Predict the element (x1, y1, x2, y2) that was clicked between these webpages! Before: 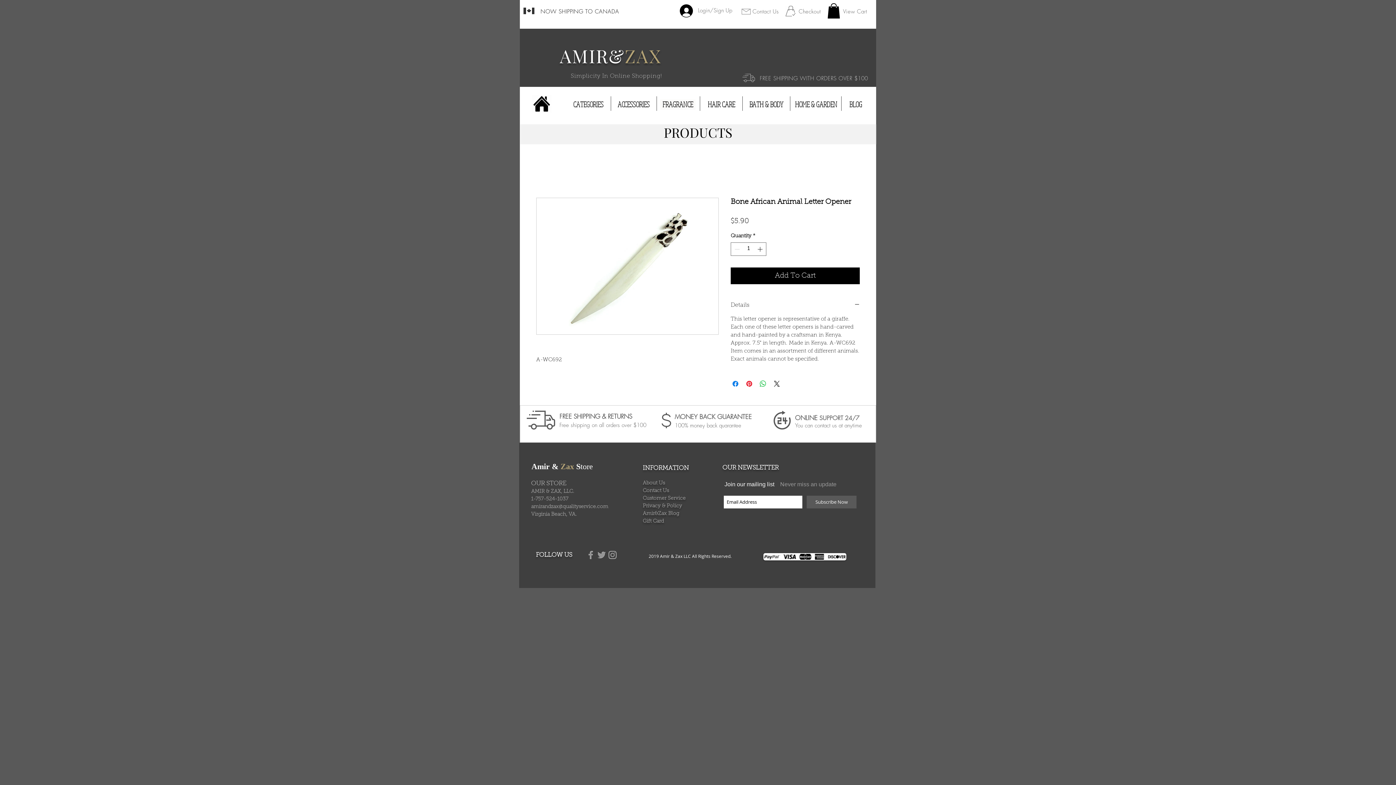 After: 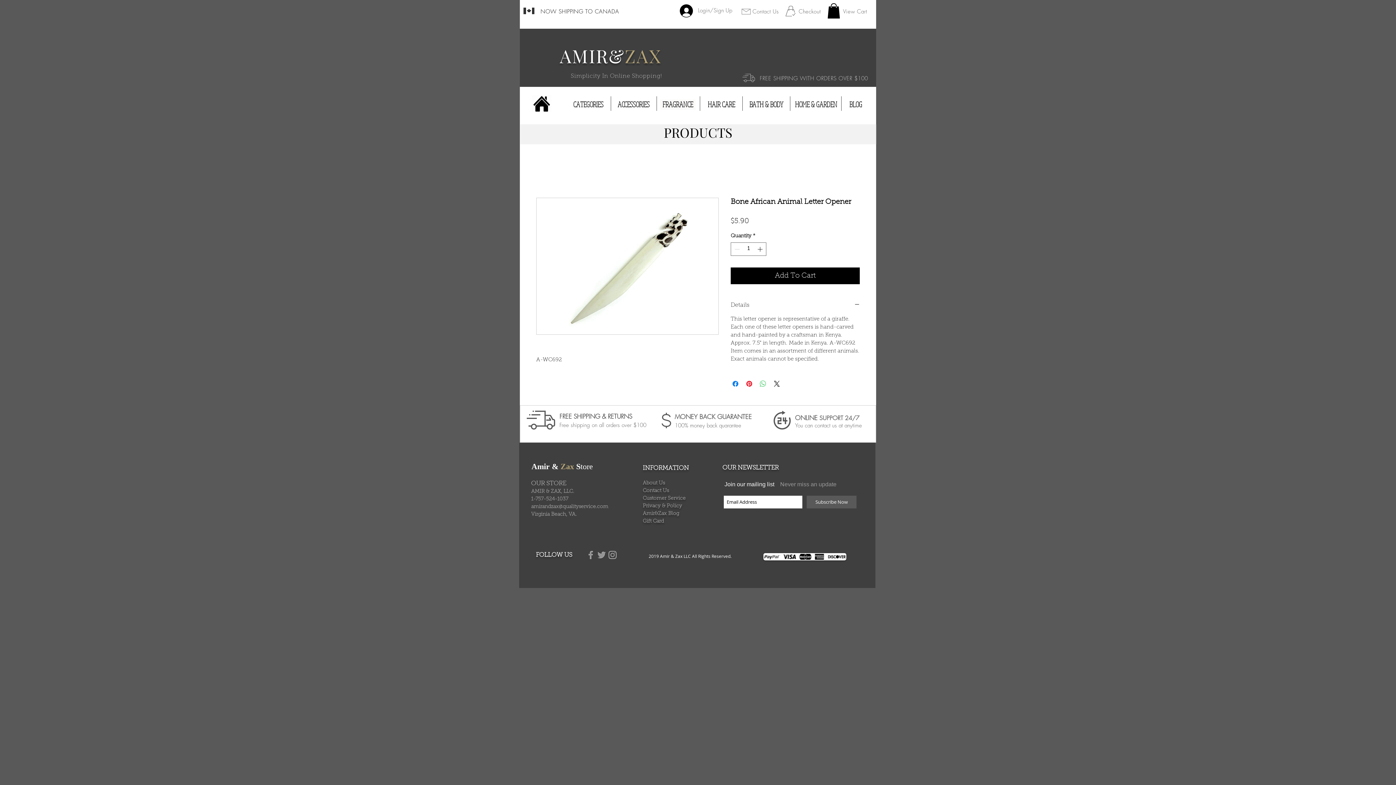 Action: bbox: (758, 379, 767, 388) label: Share on WhatsApp